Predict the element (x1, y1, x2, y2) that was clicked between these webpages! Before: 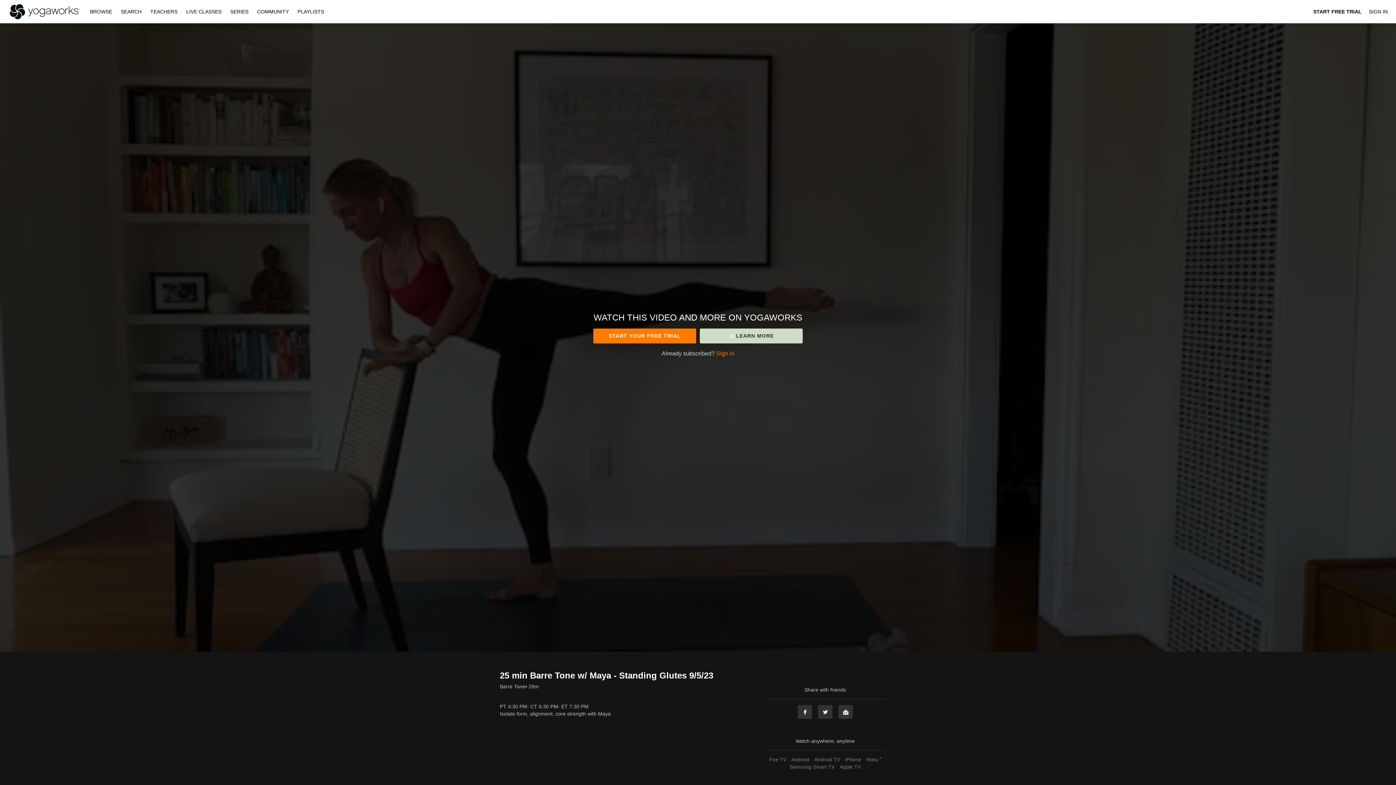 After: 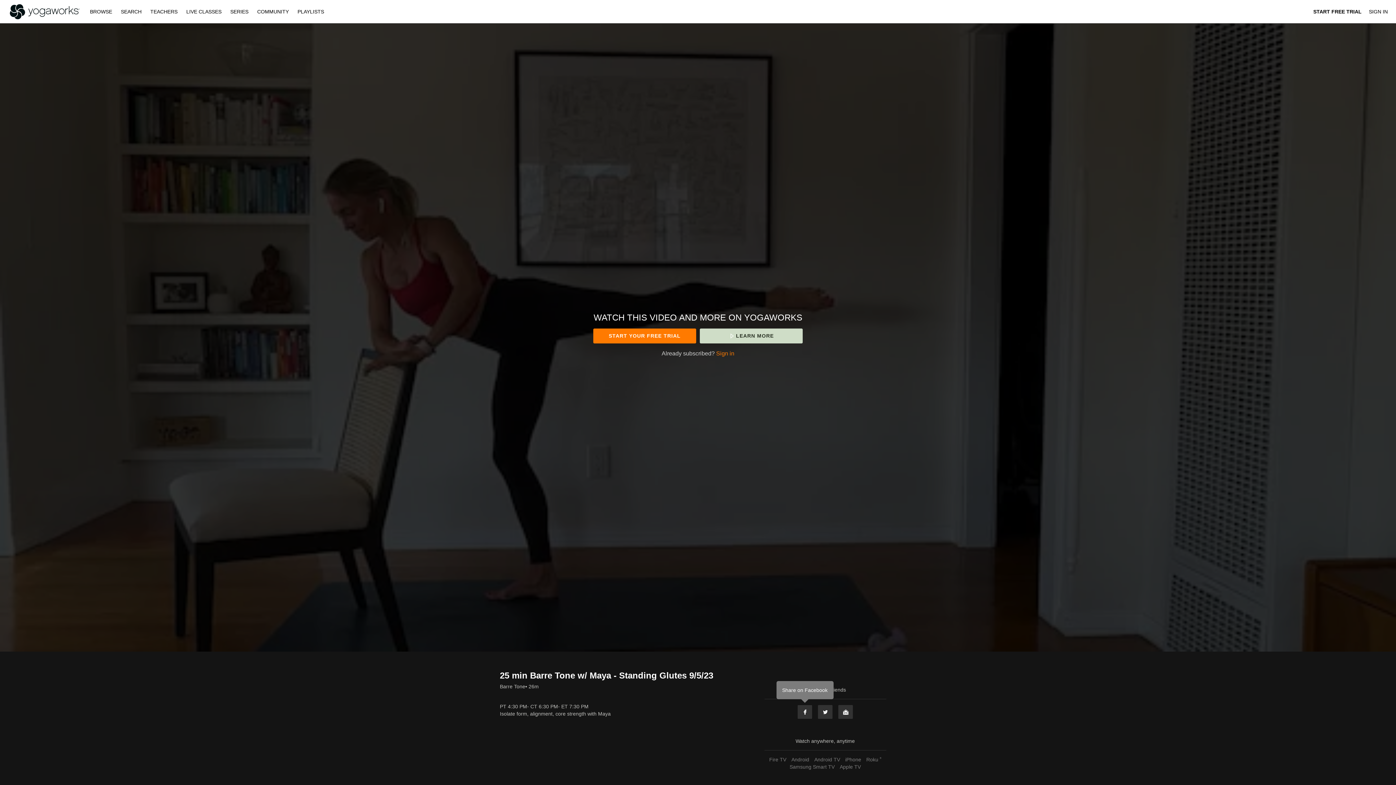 Action: bbox: (797, 705, 812, 719) label: Facebook